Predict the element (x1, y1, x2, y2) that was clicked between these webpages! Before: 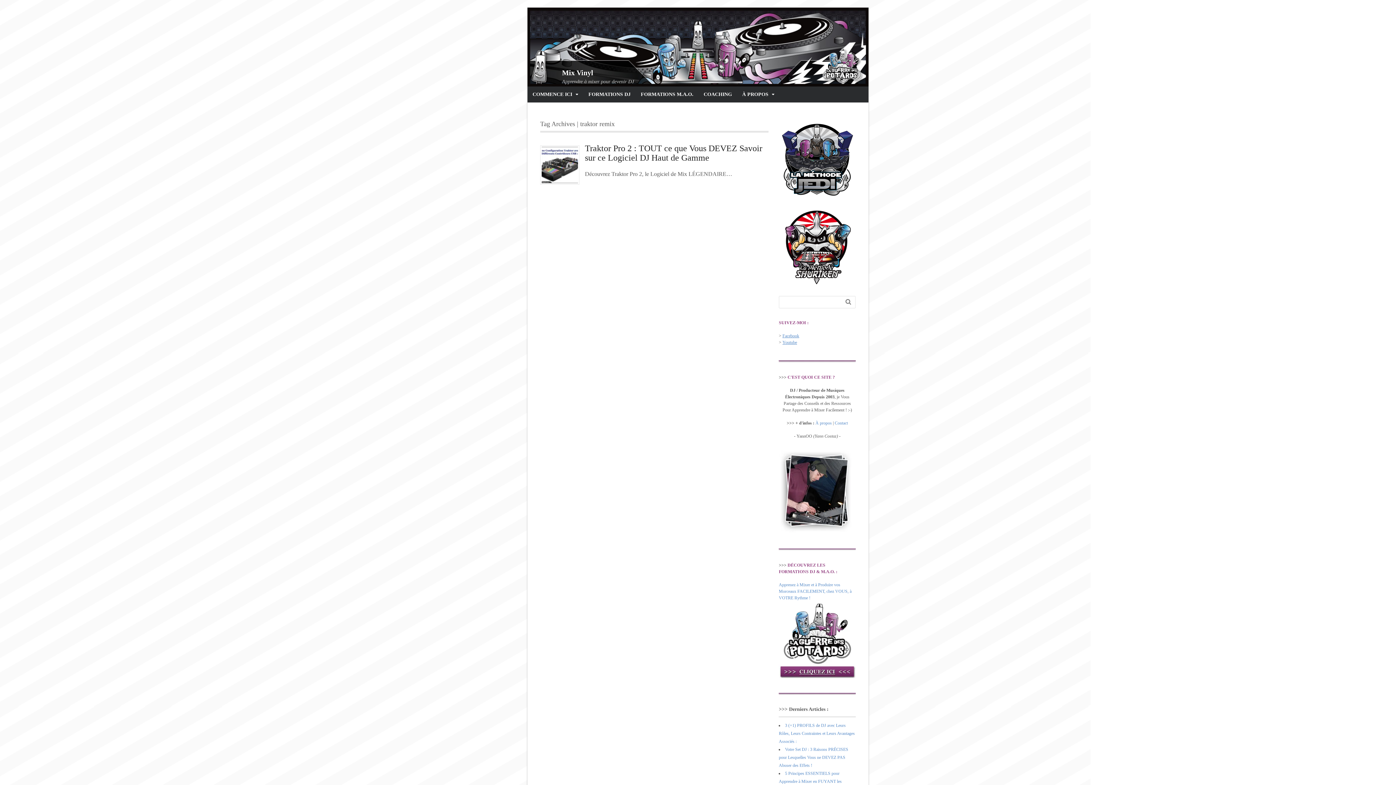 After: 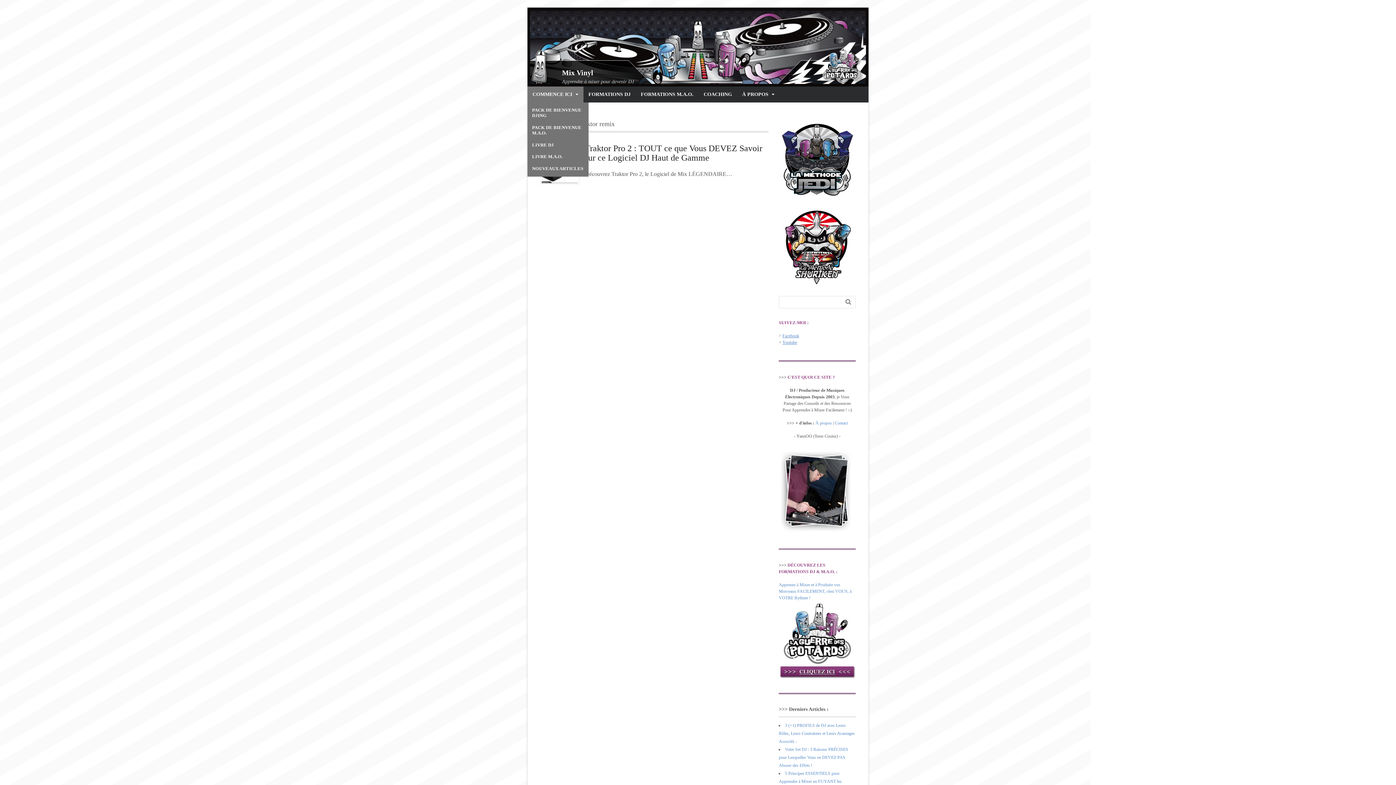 Action: bbox: (527, 86, 583, 102) label: COMMENCE ICI